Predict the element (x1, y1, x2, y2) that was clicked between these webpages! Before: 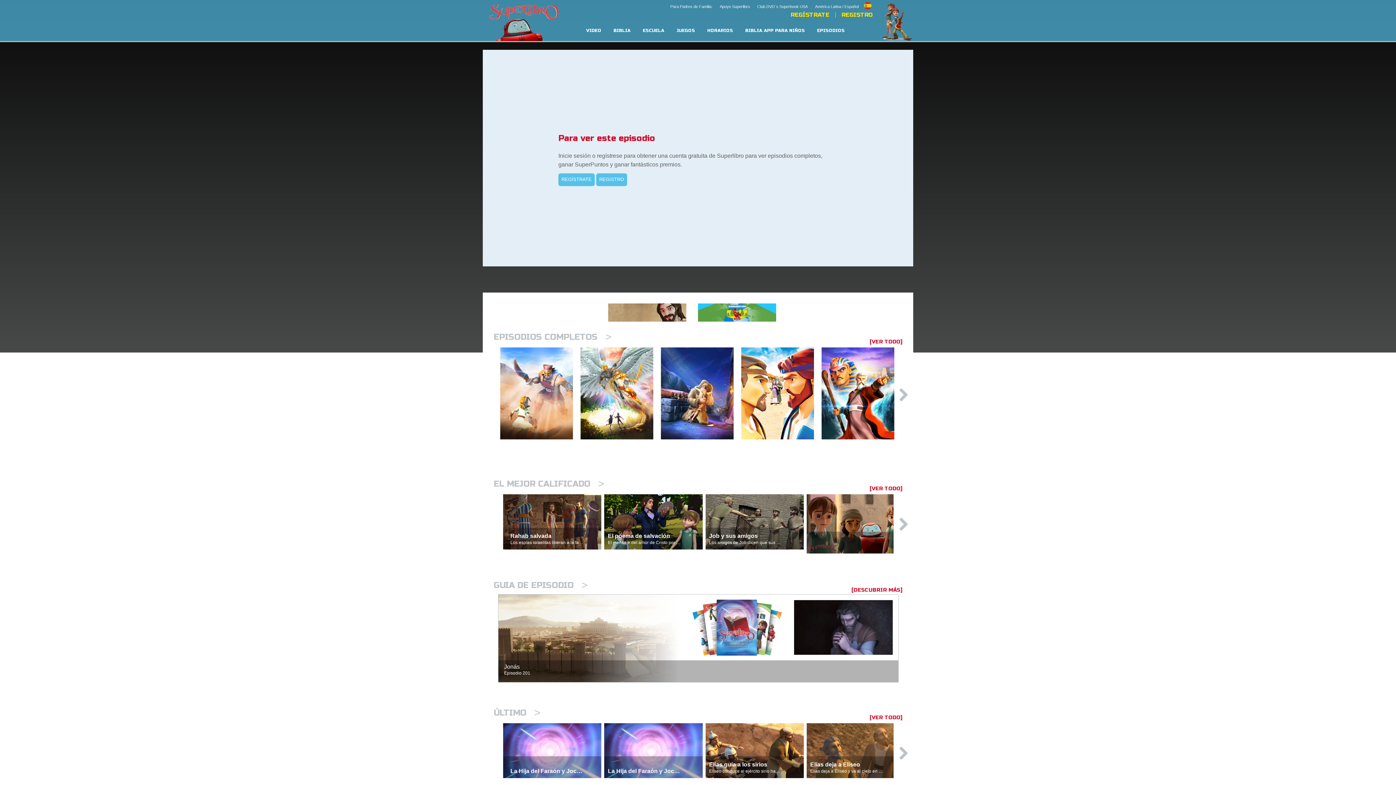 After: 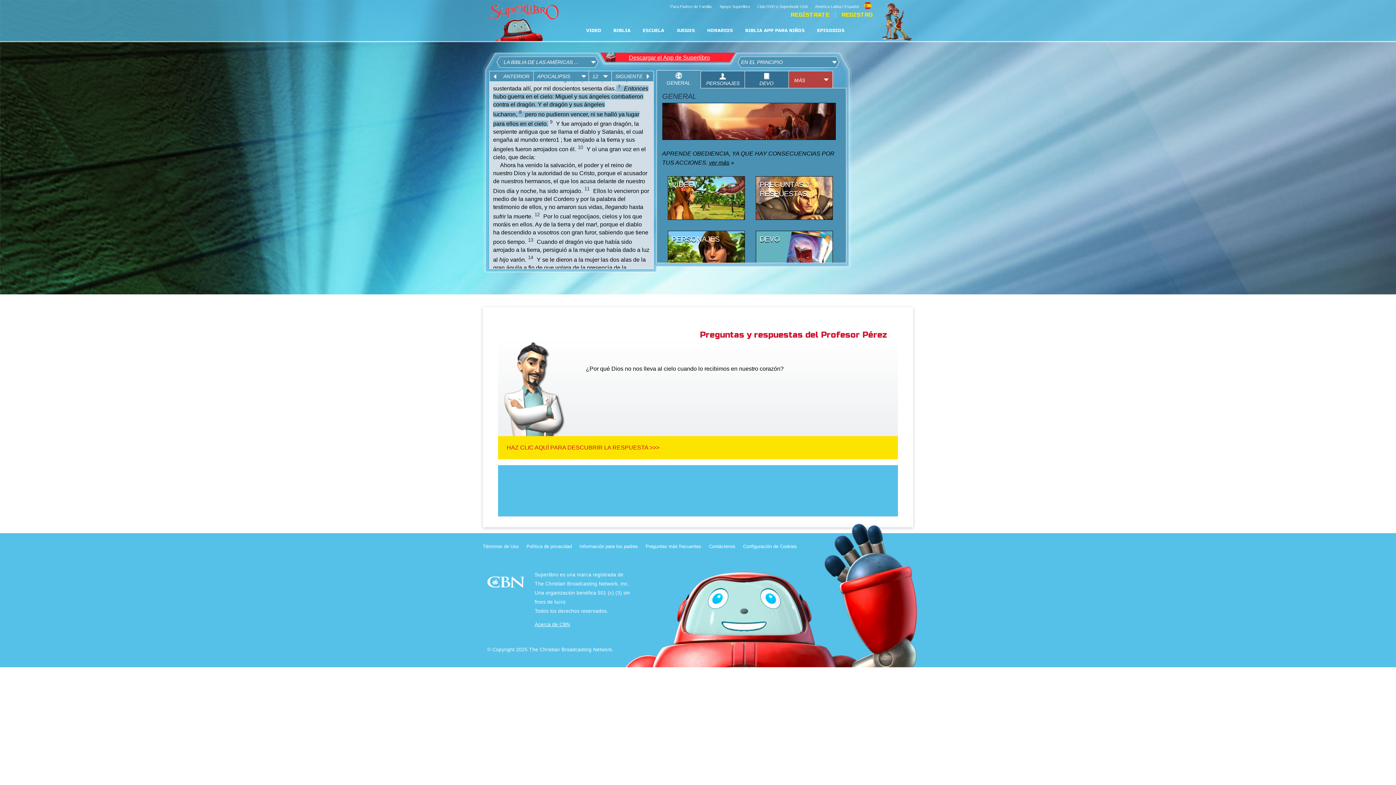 Action: bbox: (613, 29, 630, 32) label: BIBLIA